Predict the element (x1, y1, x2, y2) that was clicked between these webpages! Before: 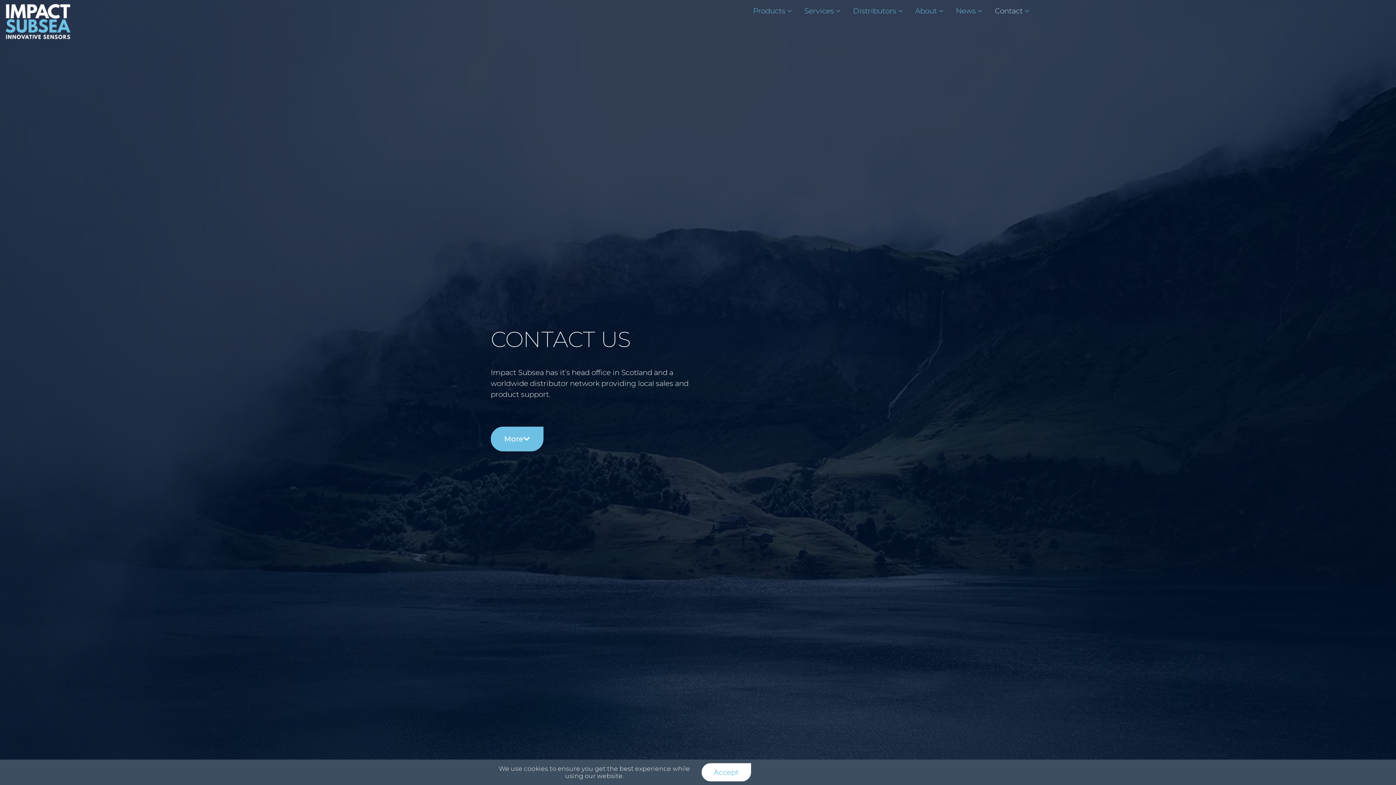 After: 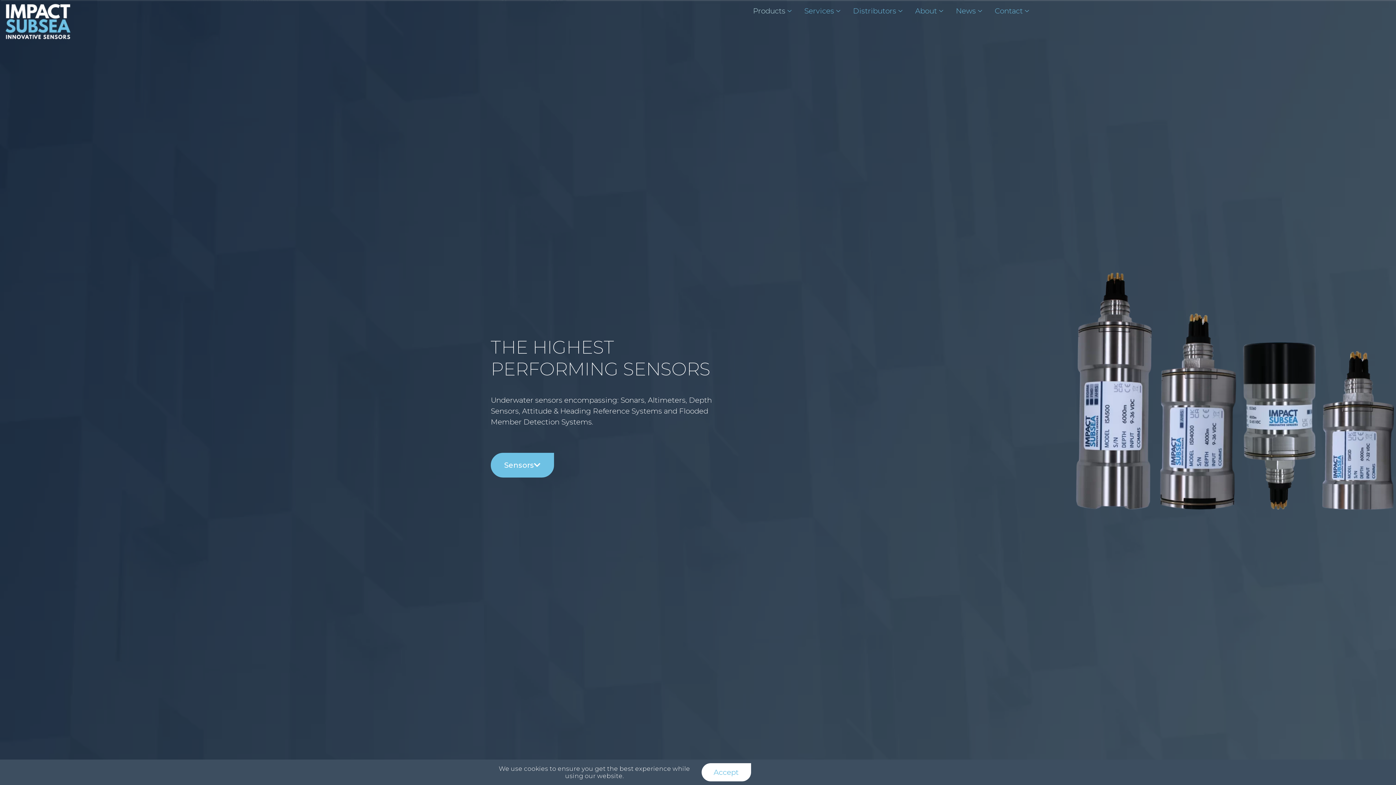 Action: label: Products bbox: (747, 0, 799, 21)